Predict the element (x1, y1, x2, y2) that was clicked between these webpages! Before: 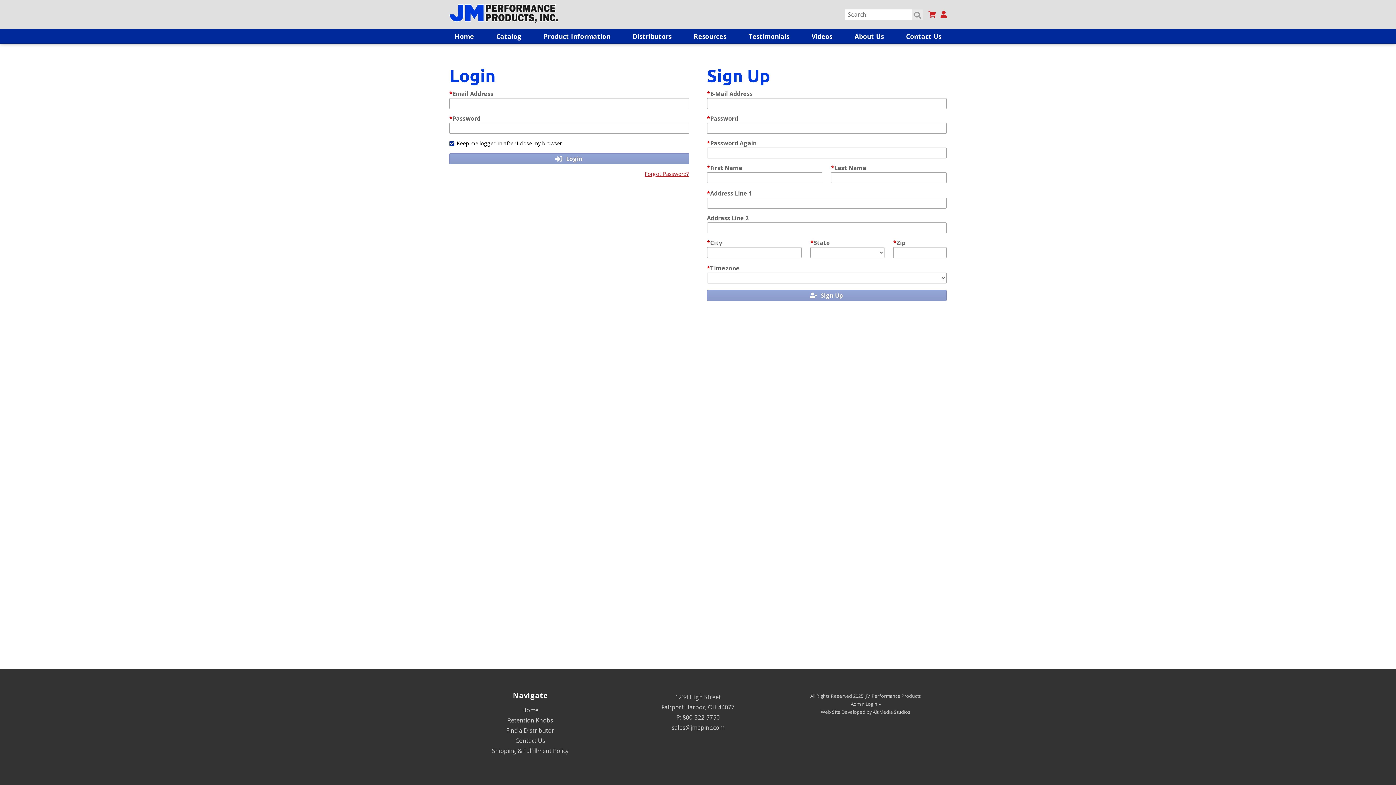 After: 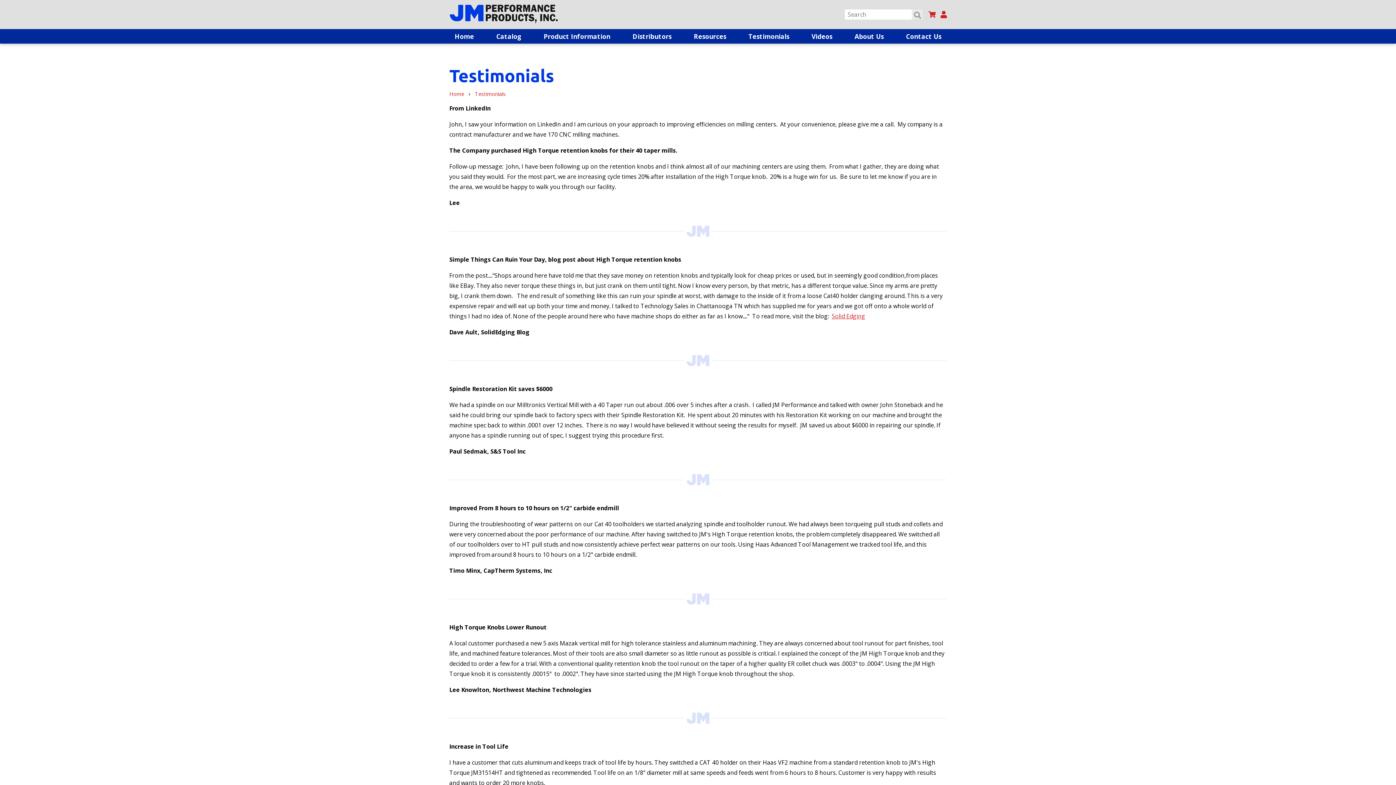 Action: bbox: (737, 29, 800, 43) label: Testimonials